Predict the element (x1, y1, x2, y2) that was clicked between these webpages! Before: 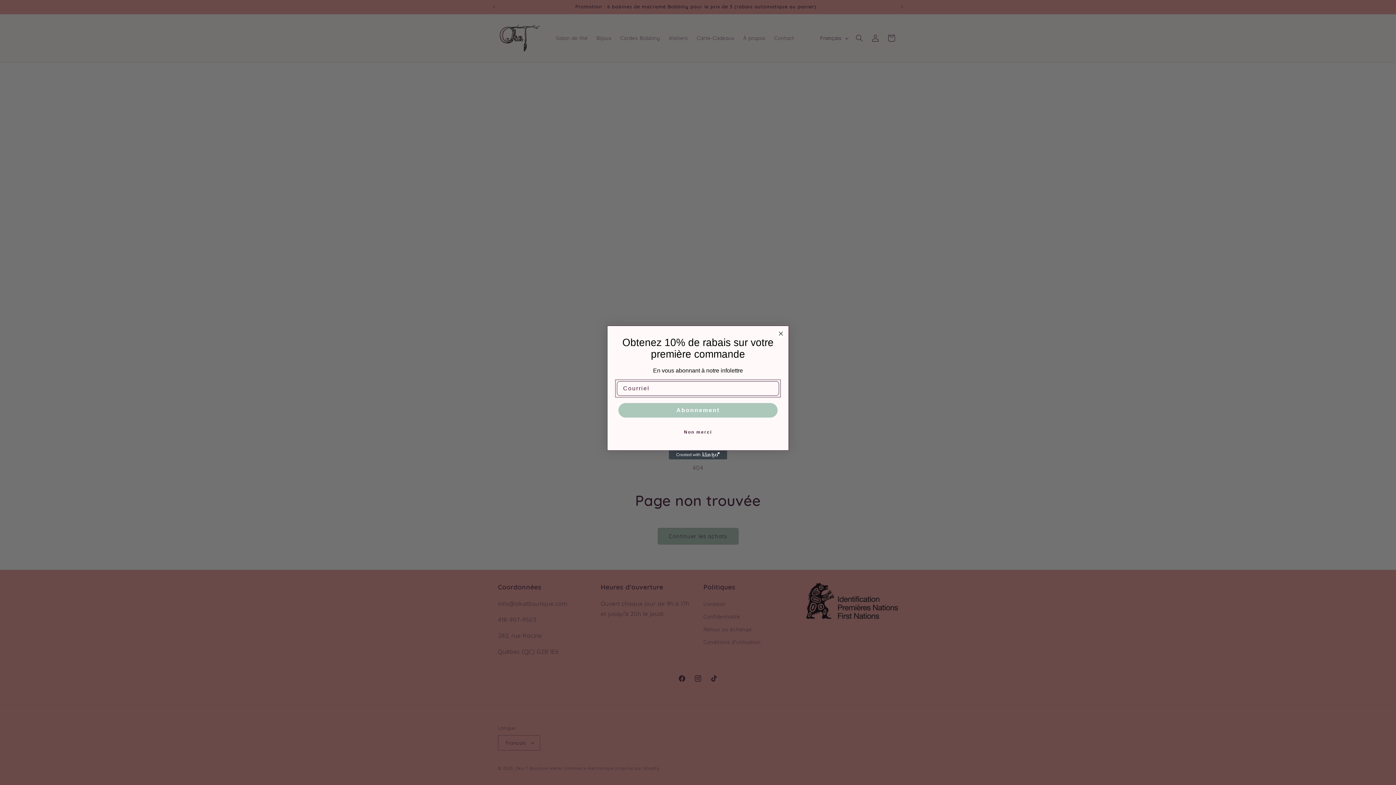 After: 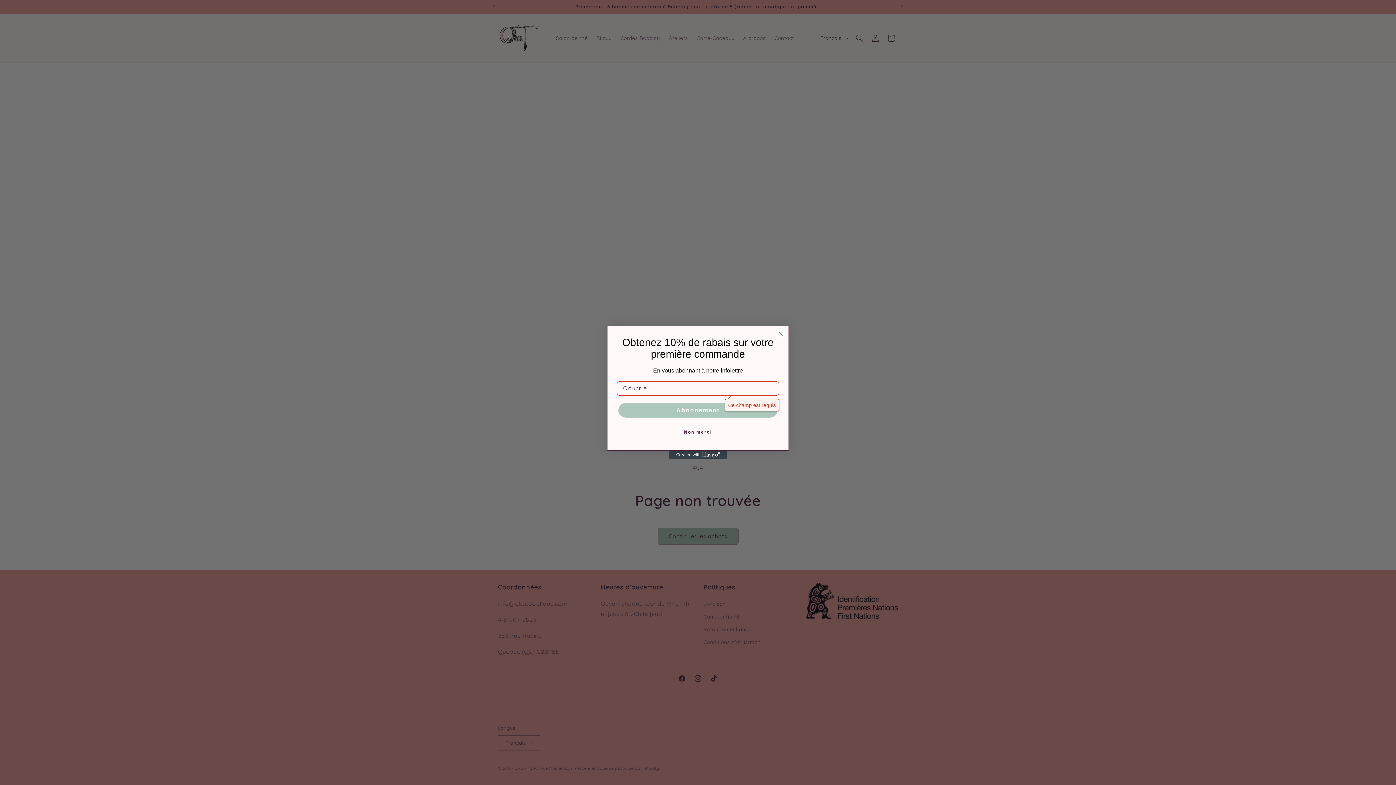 Action: label: Abonnement bbox: (618, 403, 777, 417)